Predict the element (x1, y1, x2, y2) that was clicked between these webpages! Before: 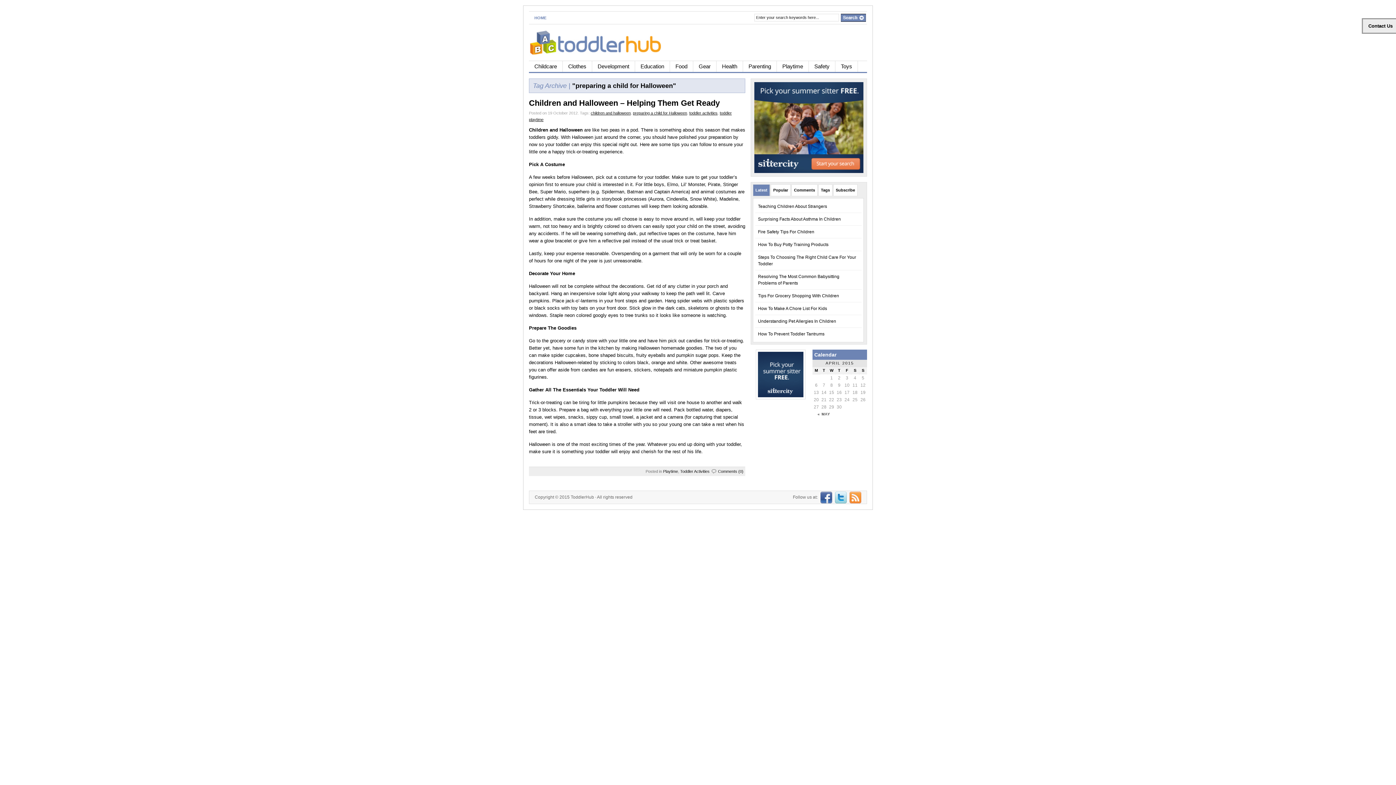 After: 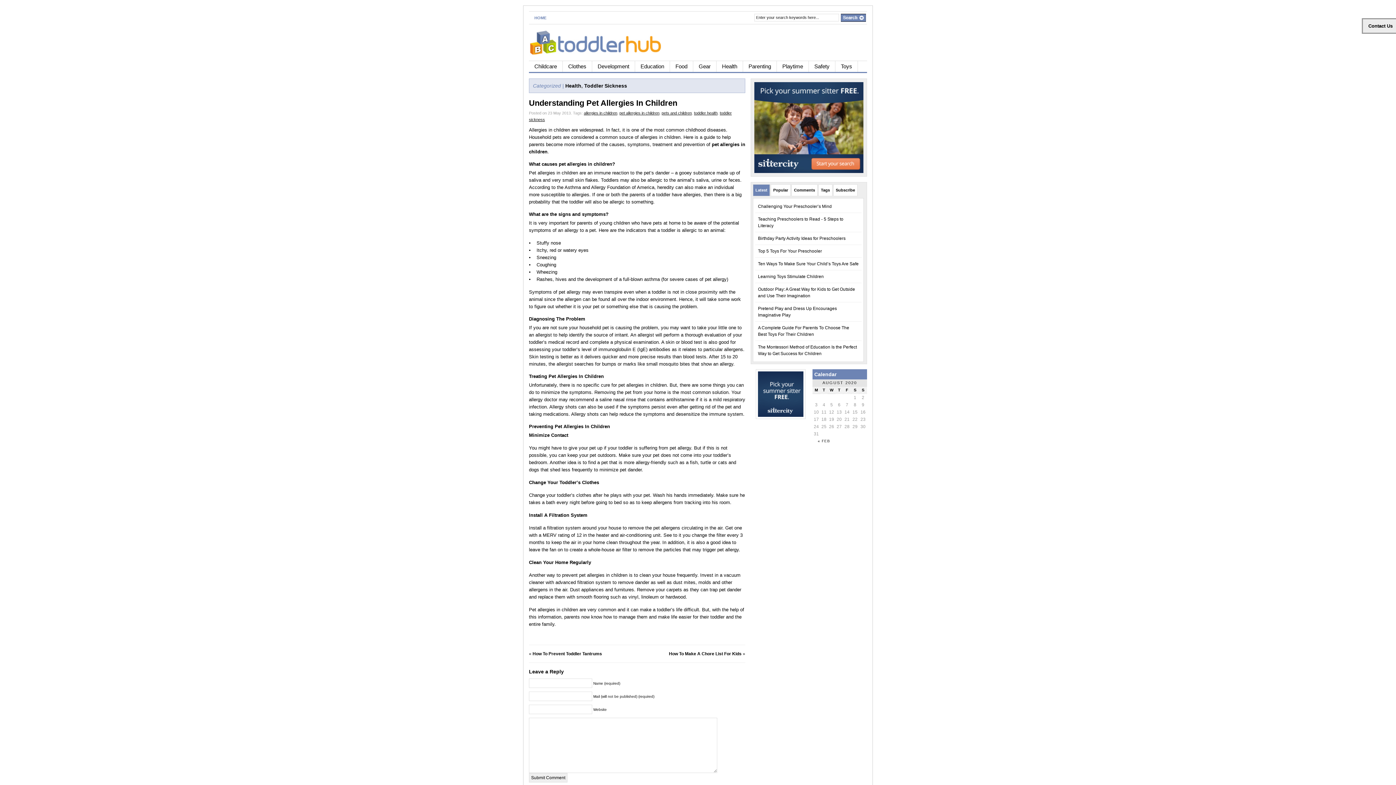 Action: label: Understanding Pet Allergies In Children bbox: (758, 318, 836, 324)